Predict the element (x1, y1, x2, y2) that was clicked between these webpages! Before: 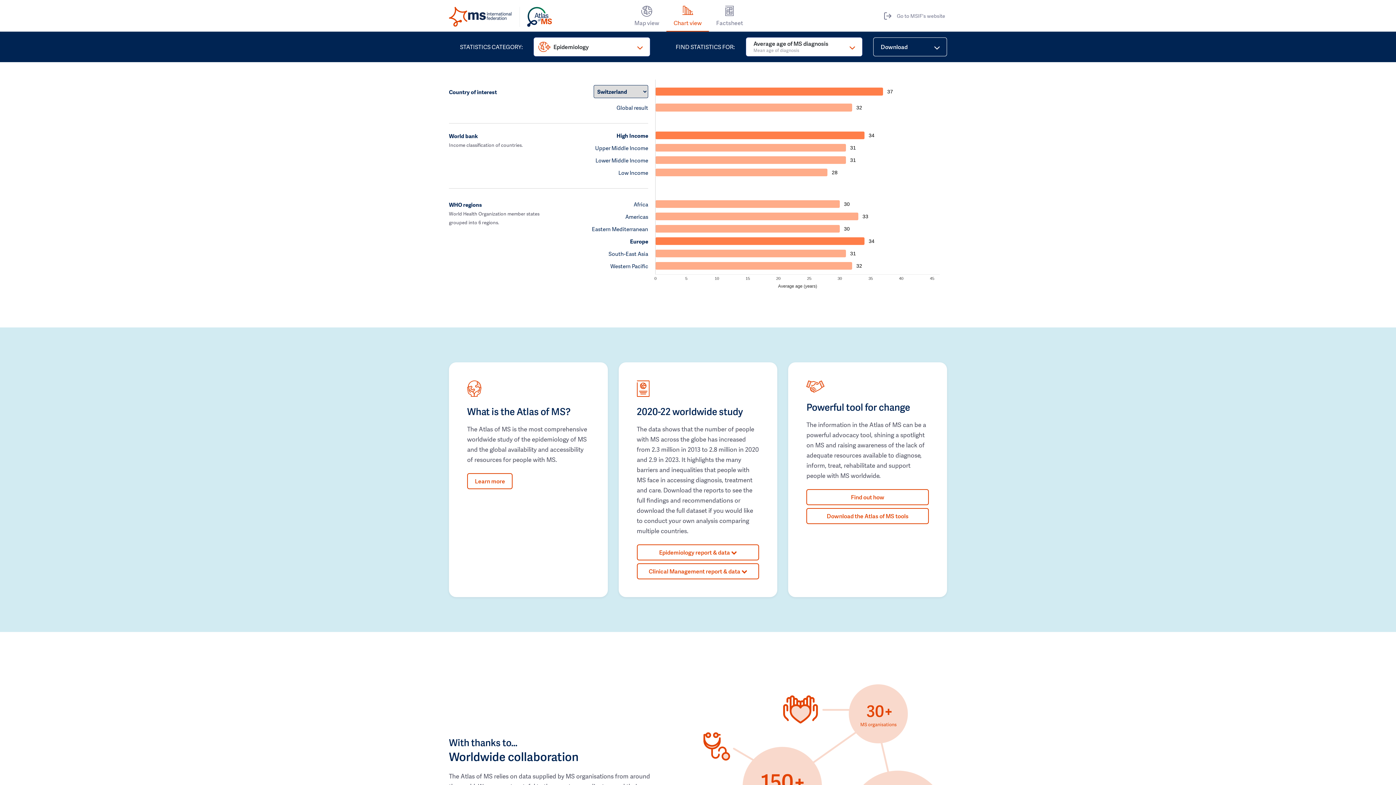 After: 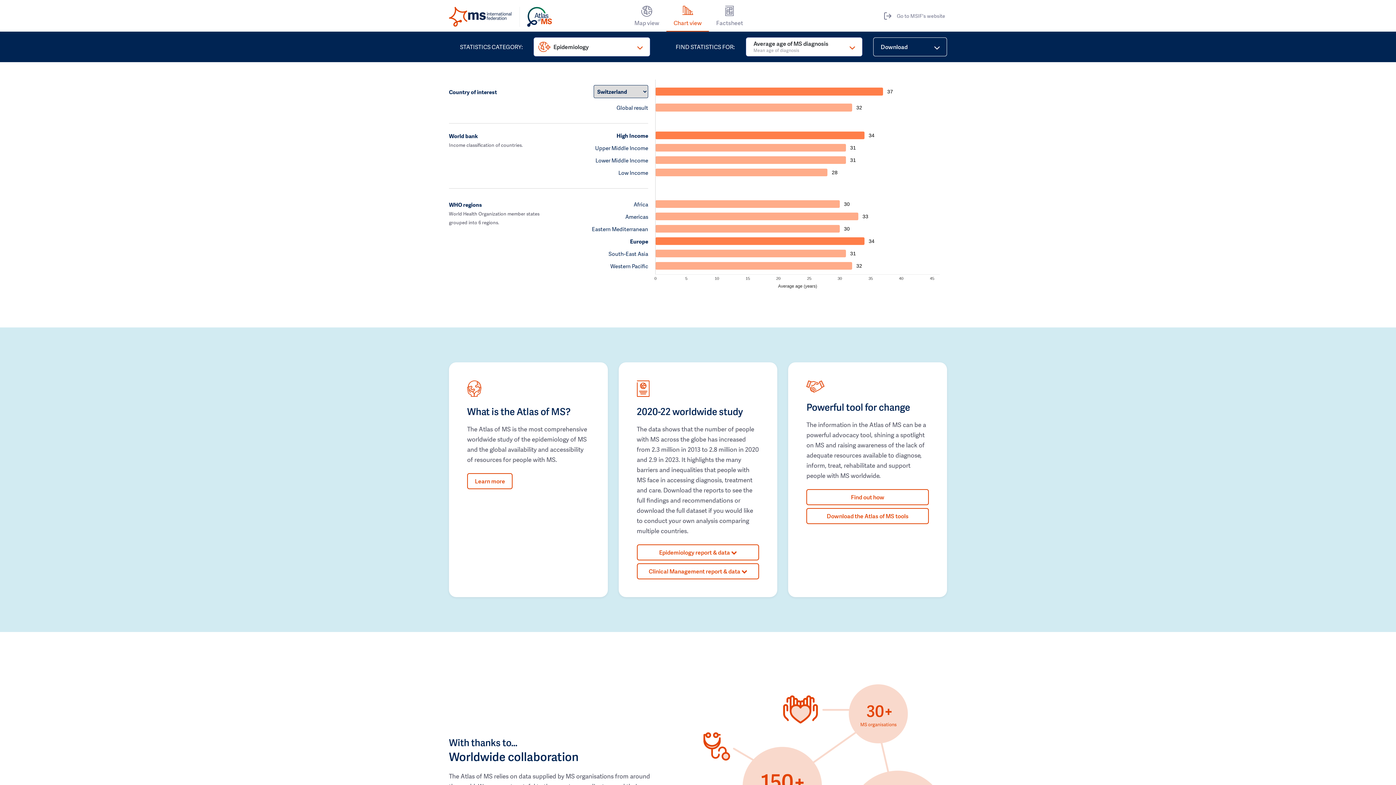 Action: bbox: (666, 5, 709, 31) label: Chart view